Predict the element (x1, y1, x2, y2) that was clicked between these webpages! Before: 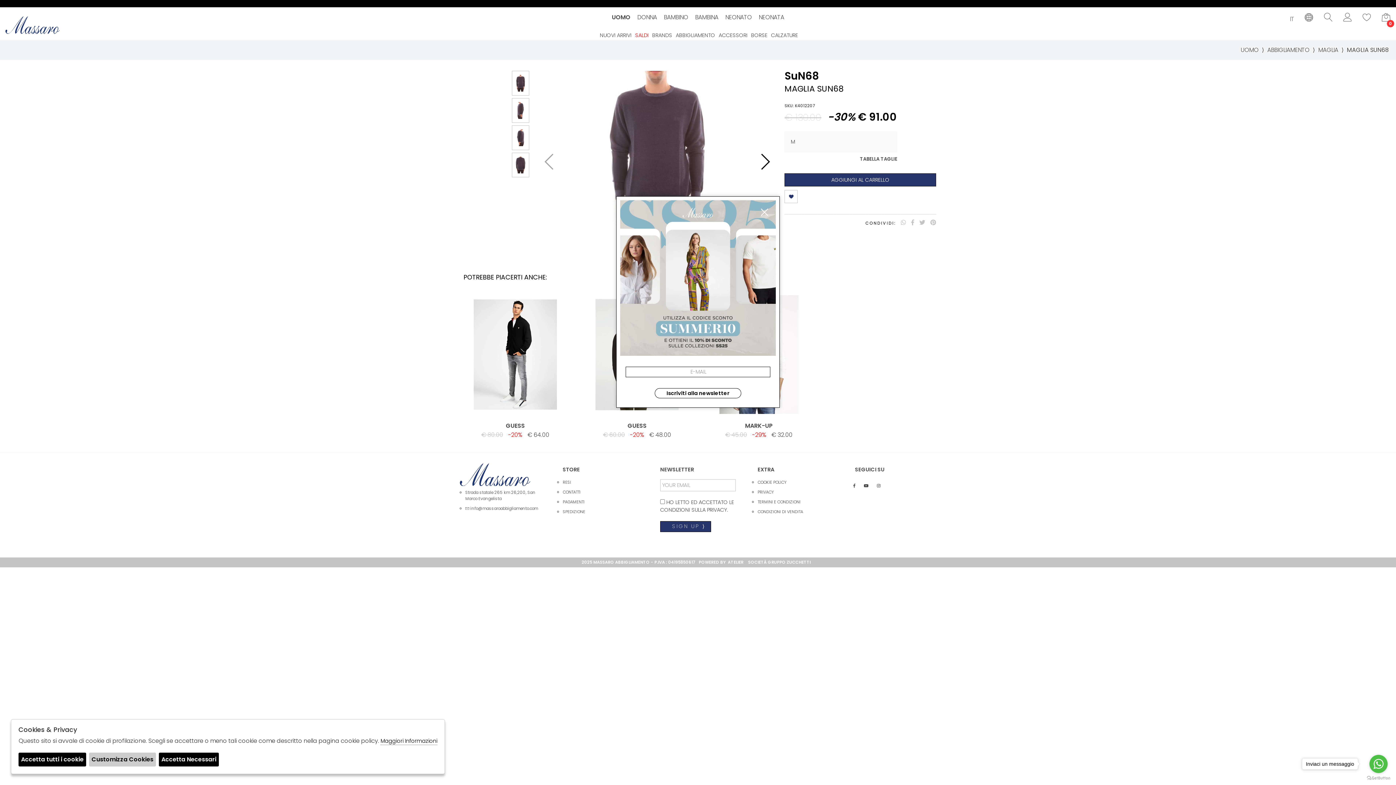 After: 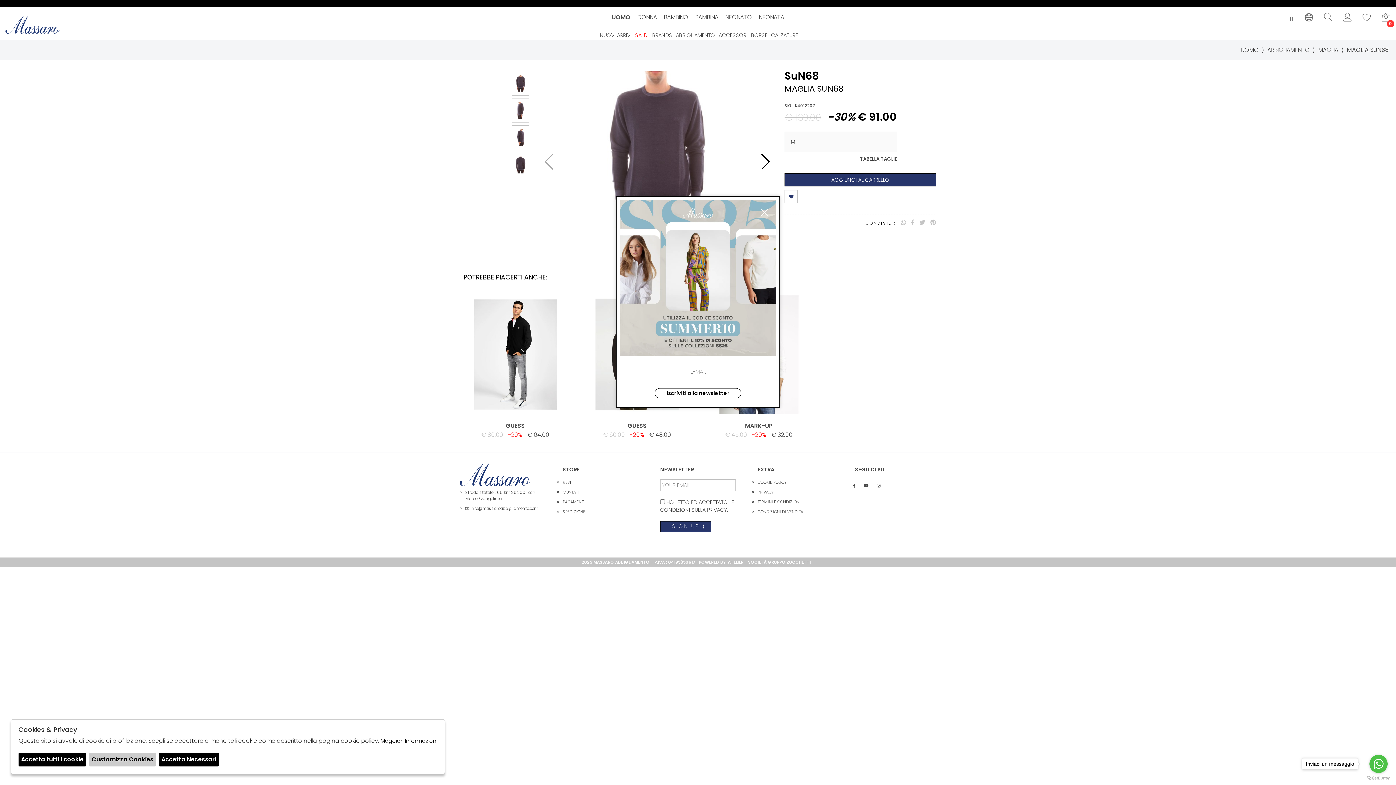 Action: bbox: (1367, 776, 1390, 780) label: Go to GetButton.io website